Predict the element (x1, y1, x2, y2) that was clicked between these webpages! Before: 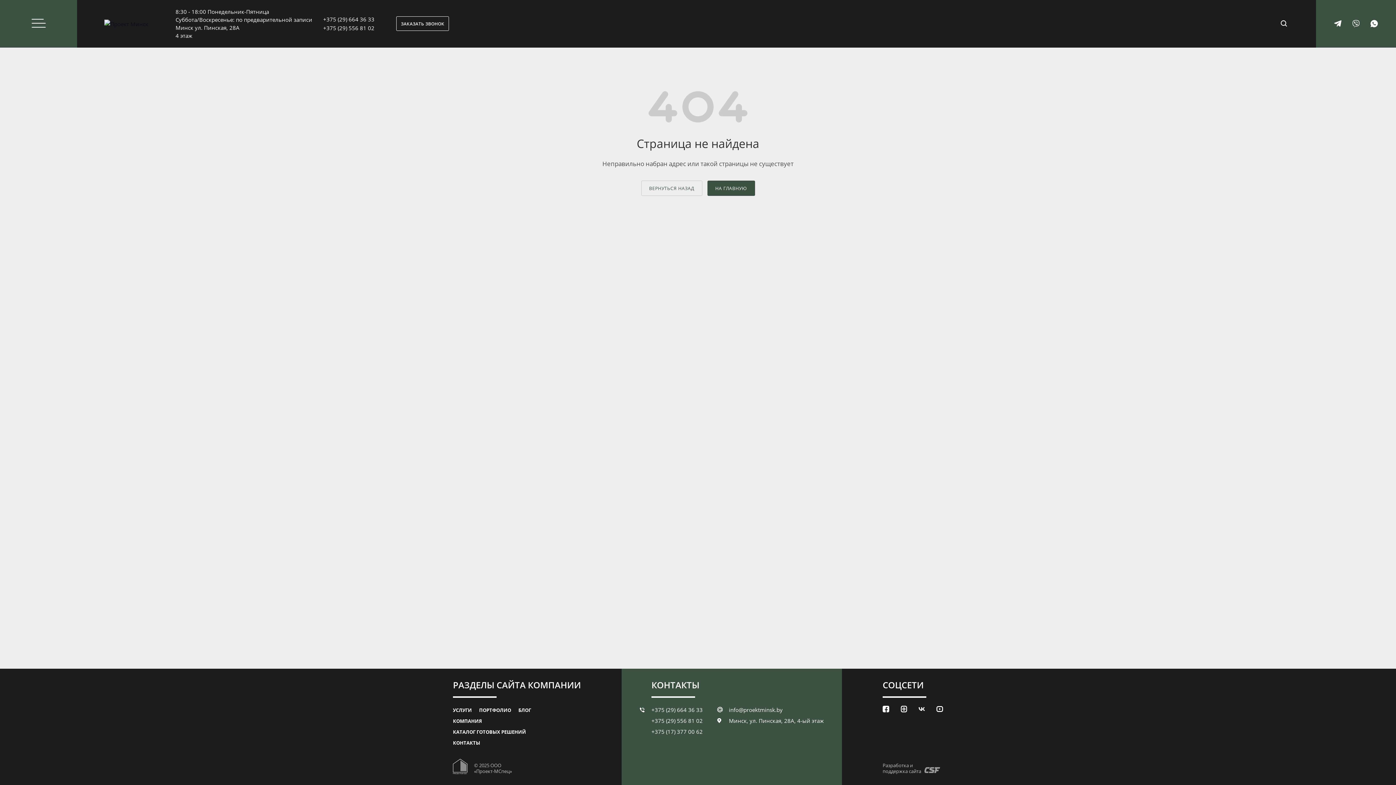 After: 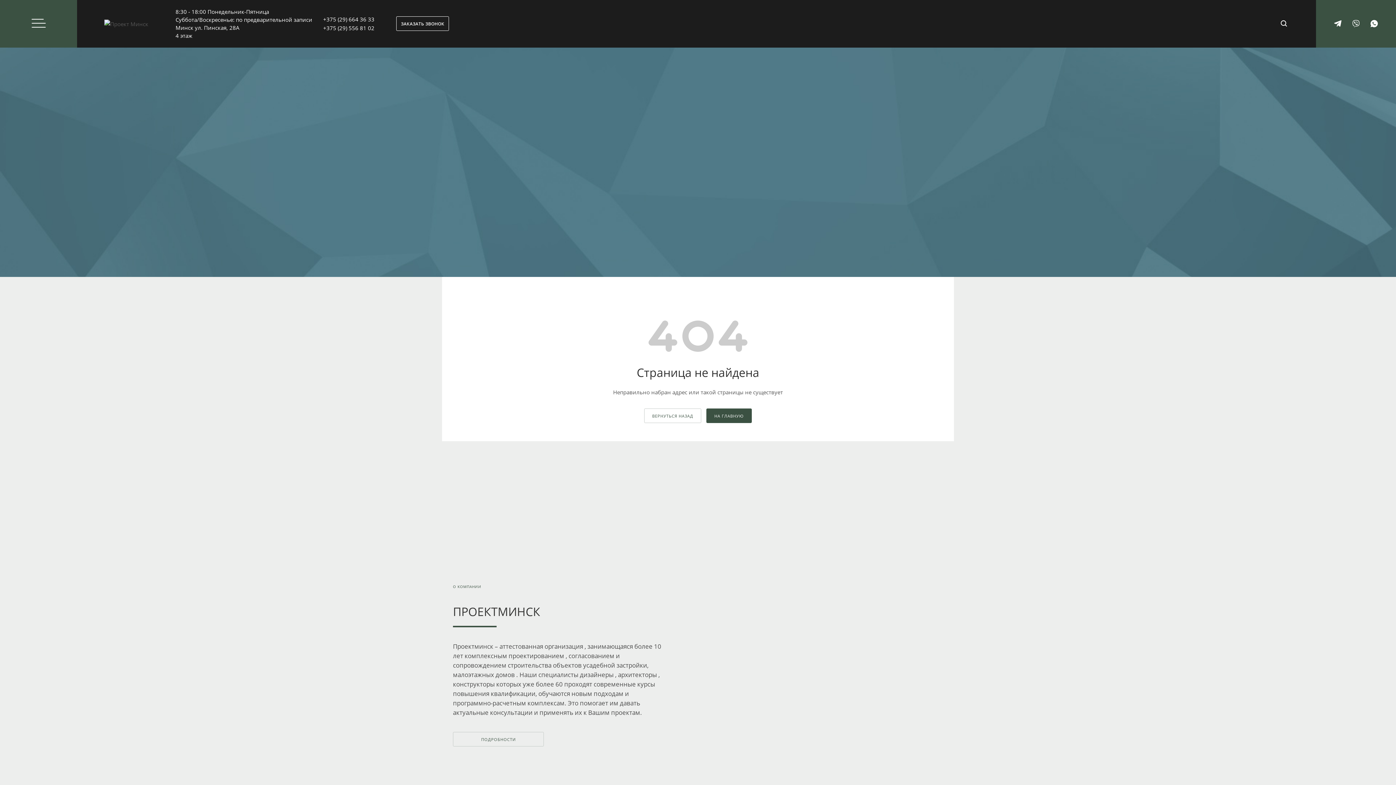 Action: bbox: (707, 180, 755, 196) label: НА ГЛАВНУЮ